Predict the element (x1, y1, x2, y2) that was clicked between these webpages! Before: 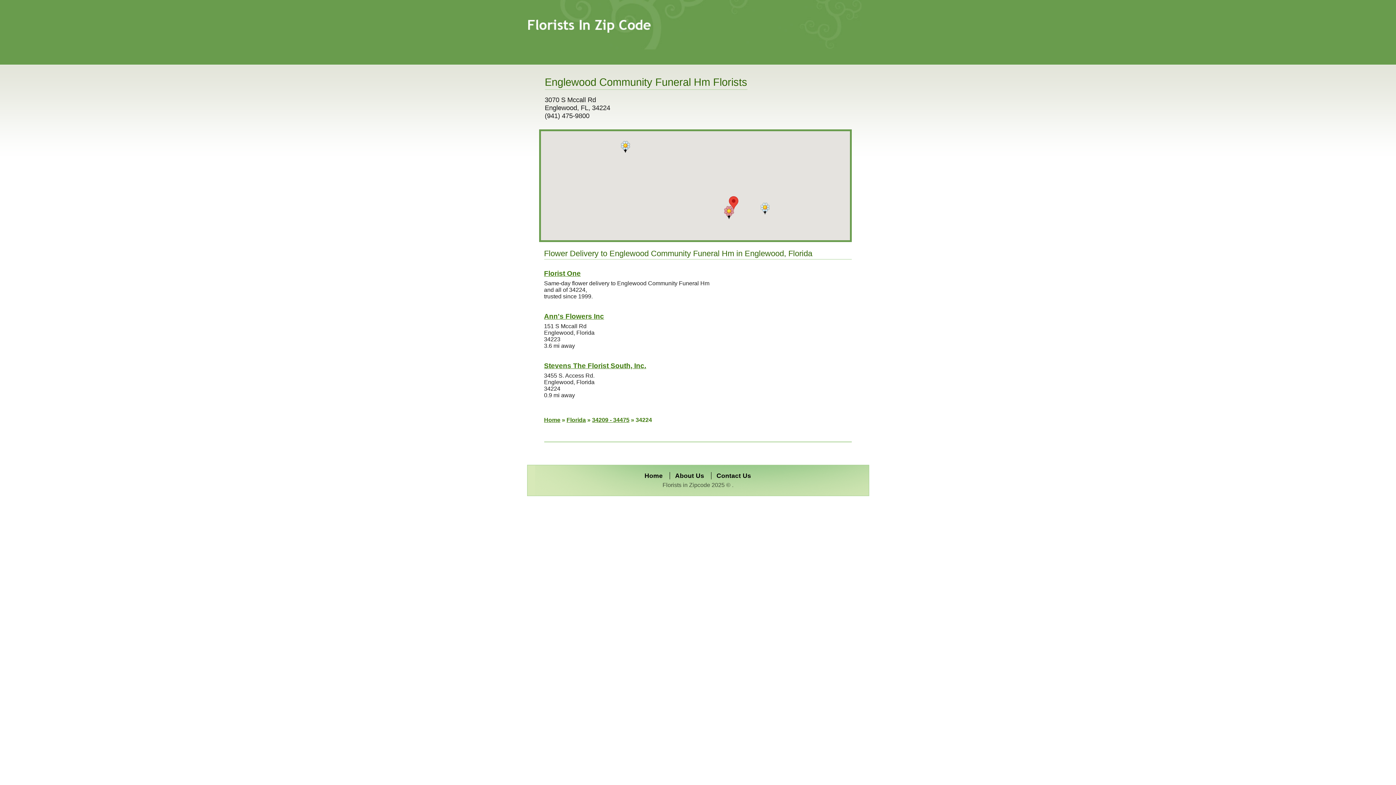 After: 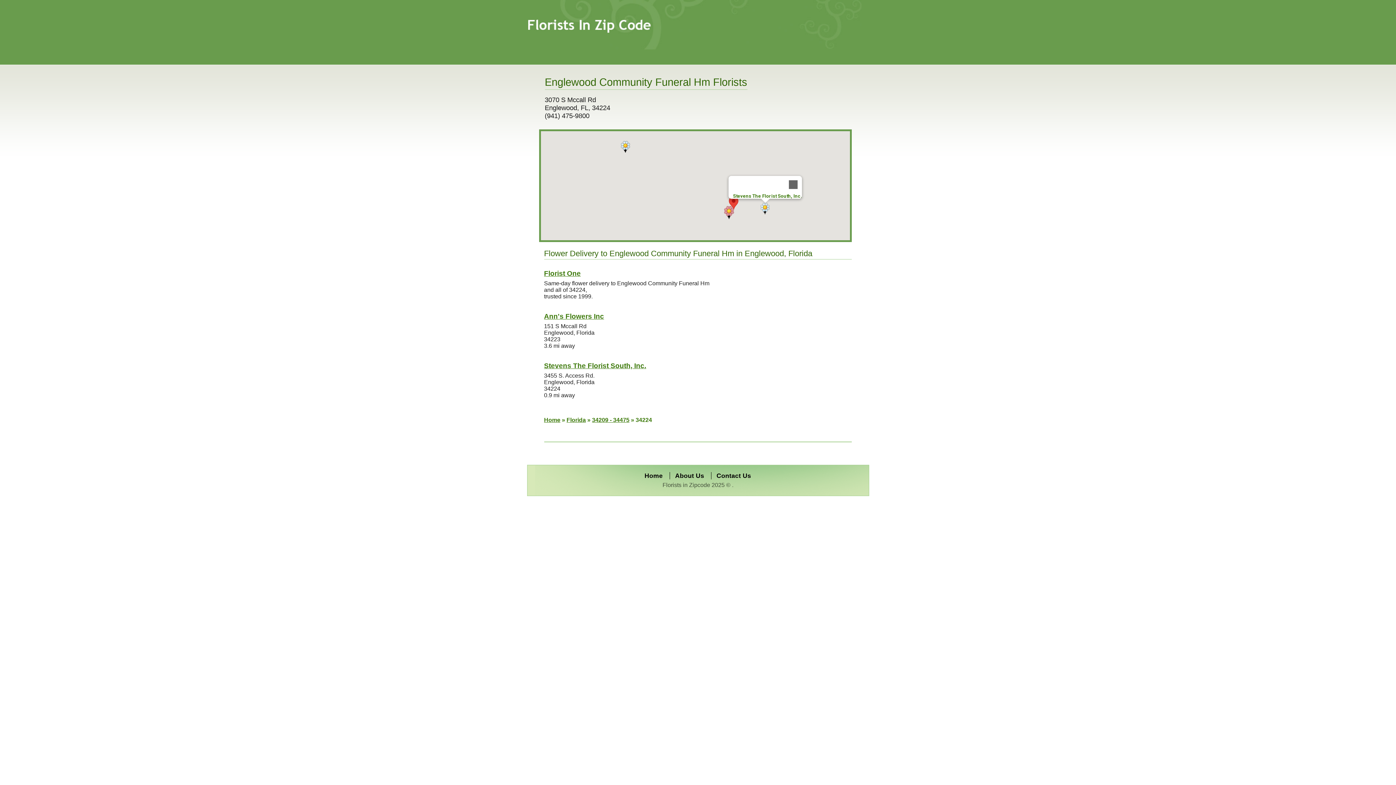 Action: bbox: (760, 202, 769, 214)